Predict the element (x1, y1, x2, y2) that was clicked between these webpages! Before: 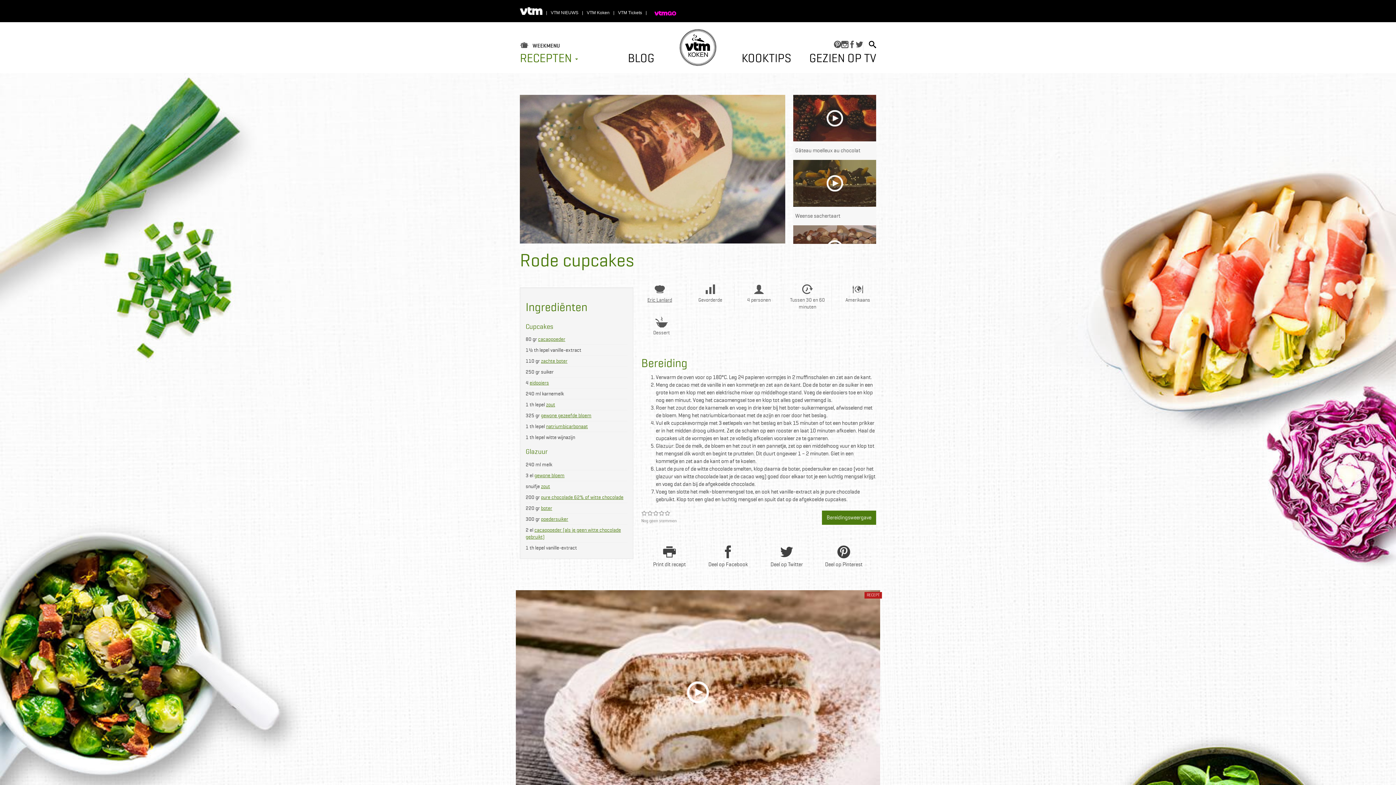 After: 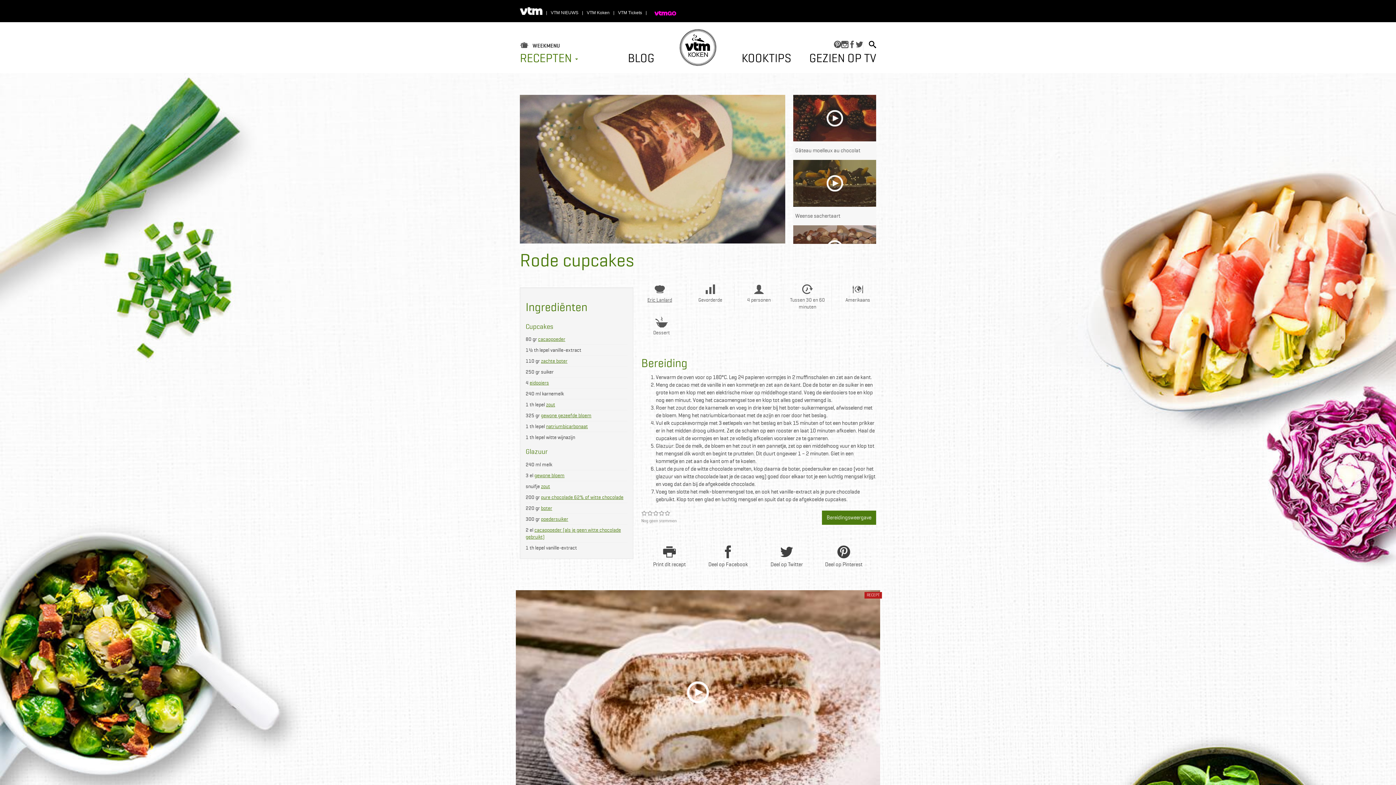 Action: bbox: (546, 423, 588, 429) label: natriumbicarbonaat